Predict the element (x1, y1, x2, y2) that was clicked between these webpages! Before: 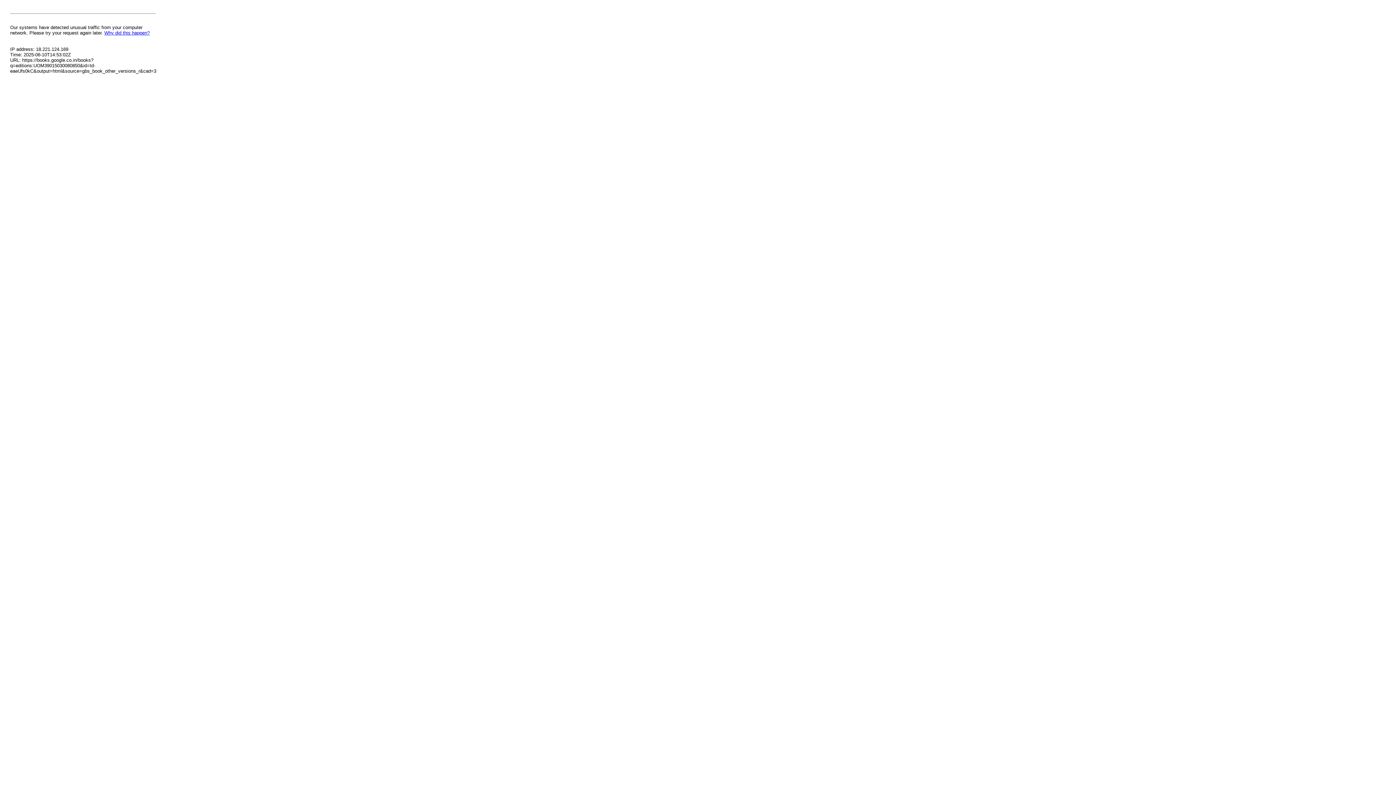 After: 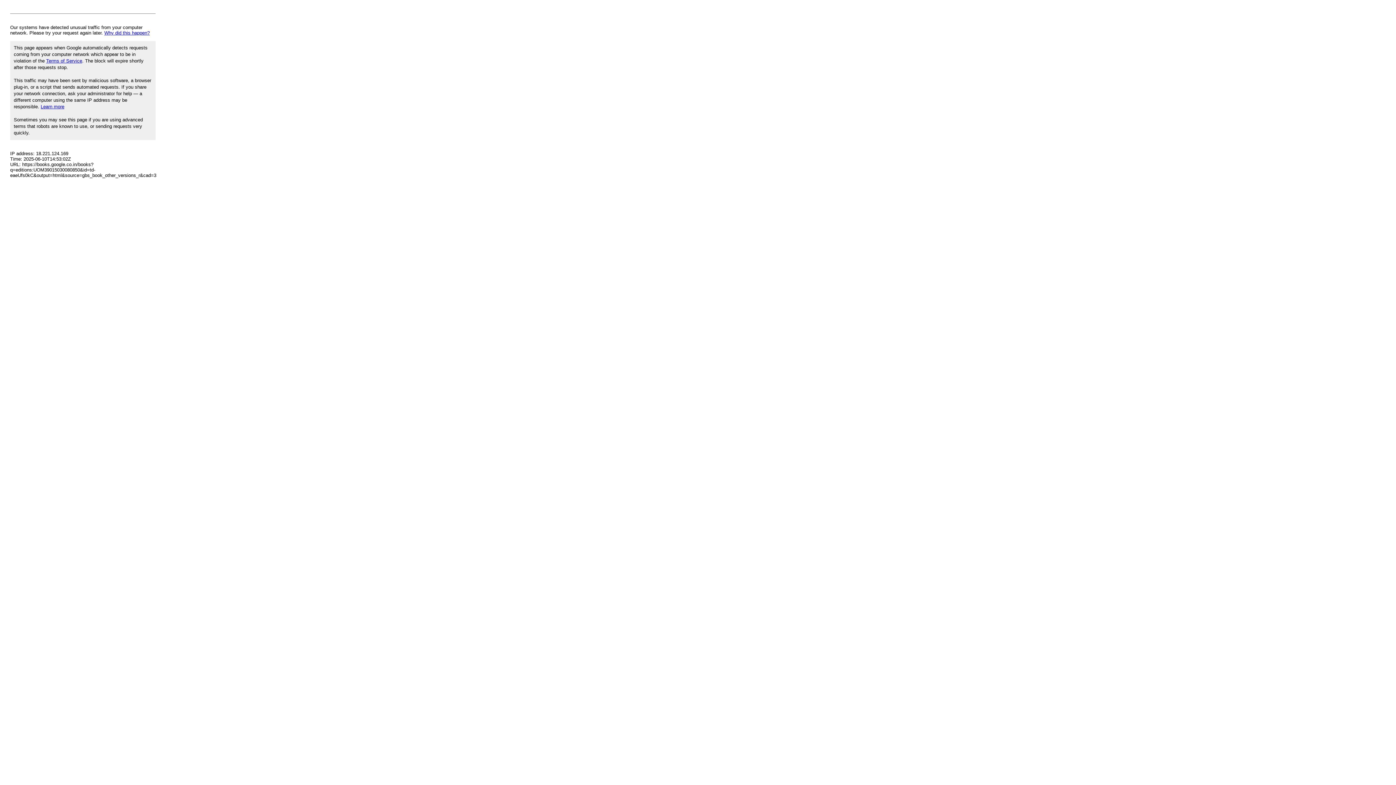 Action: bbox: (104, 30, 149, 35) label: Why did this happen?